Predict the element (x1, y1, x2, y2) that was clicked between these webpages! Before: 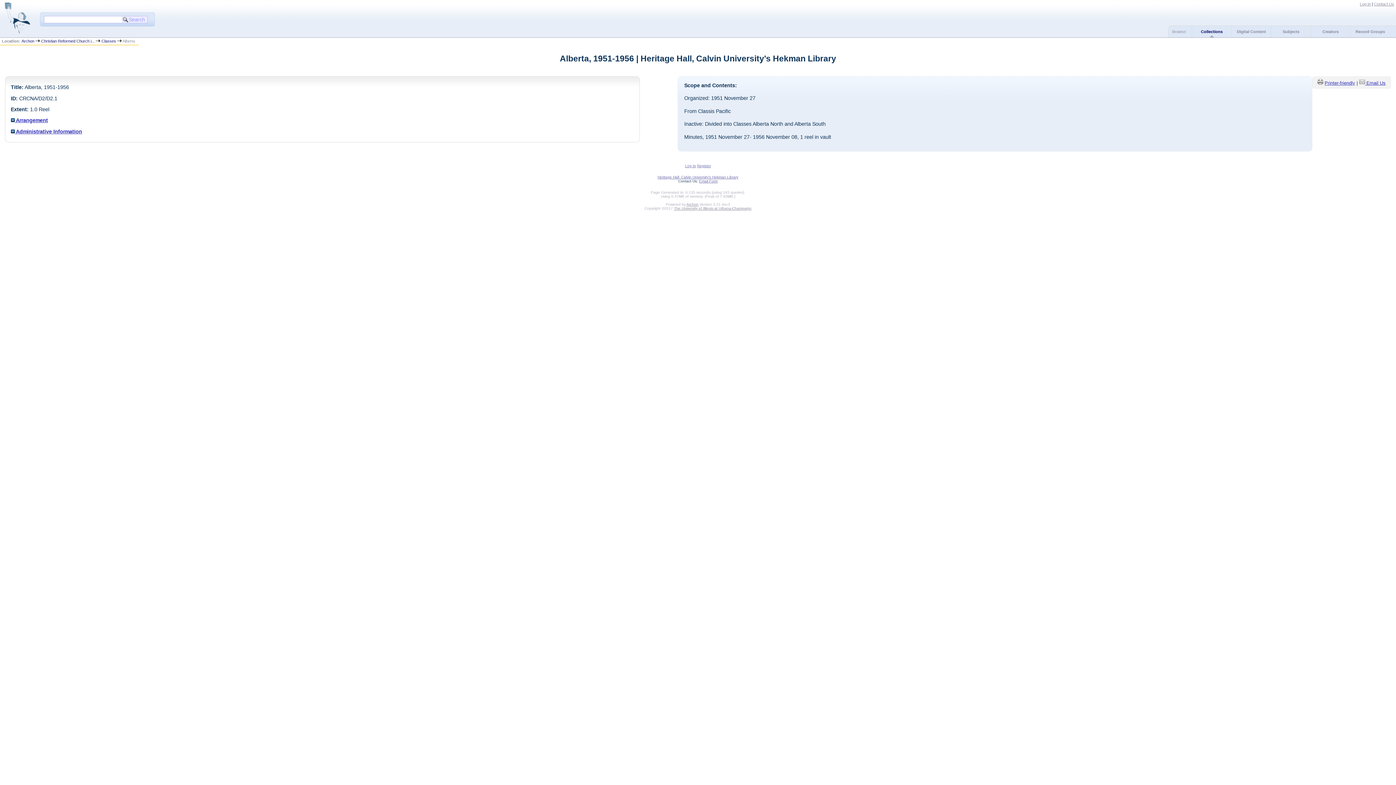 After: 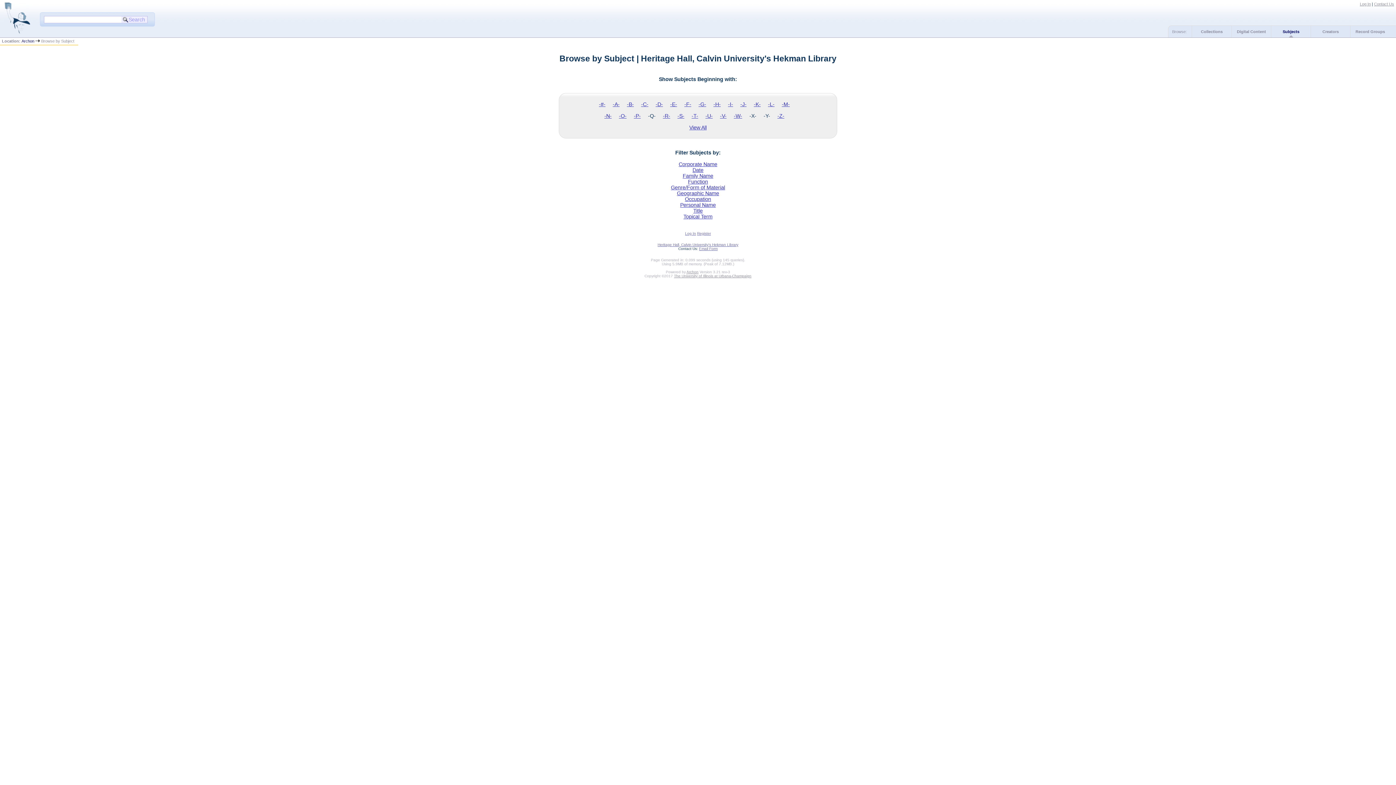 Action: bbox: (1283, 29, 1299, 33) label: Subjects